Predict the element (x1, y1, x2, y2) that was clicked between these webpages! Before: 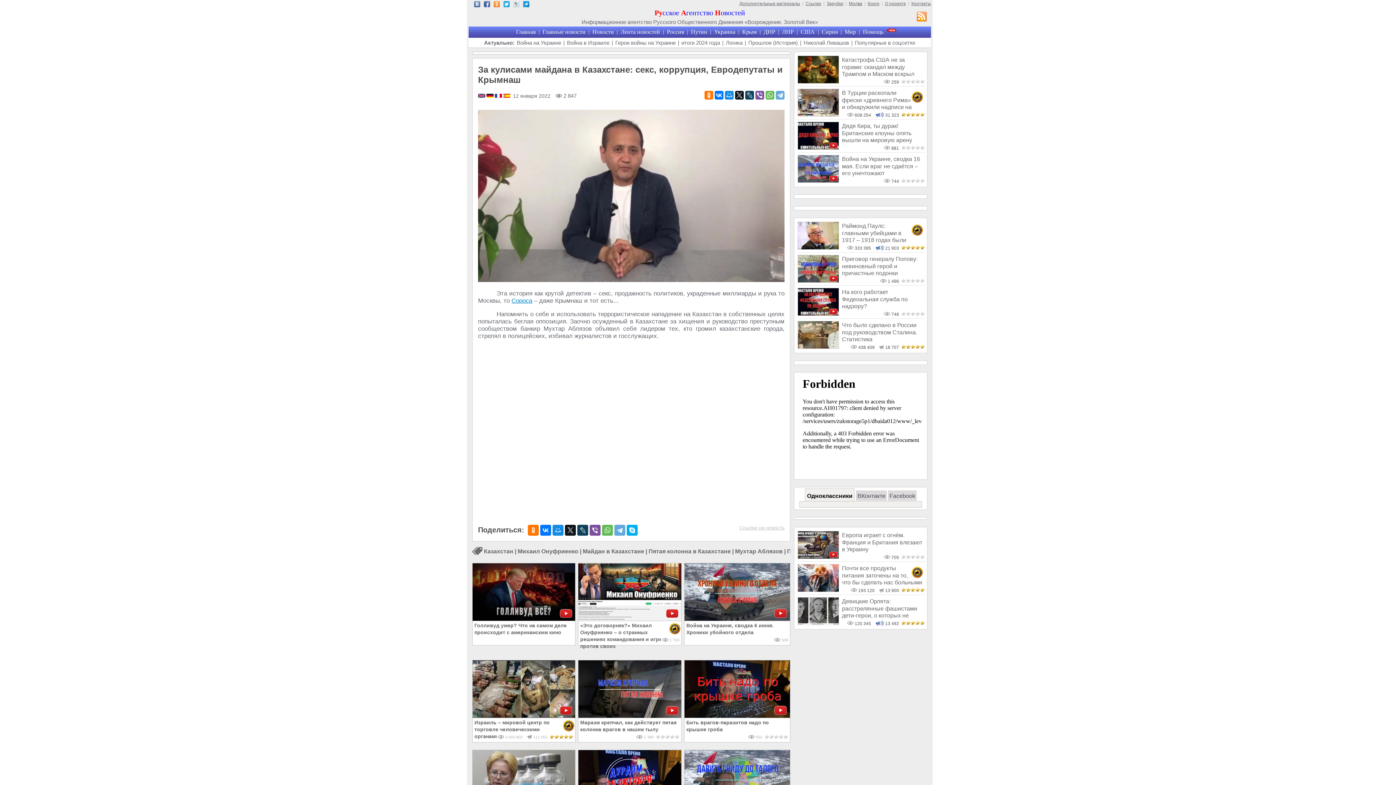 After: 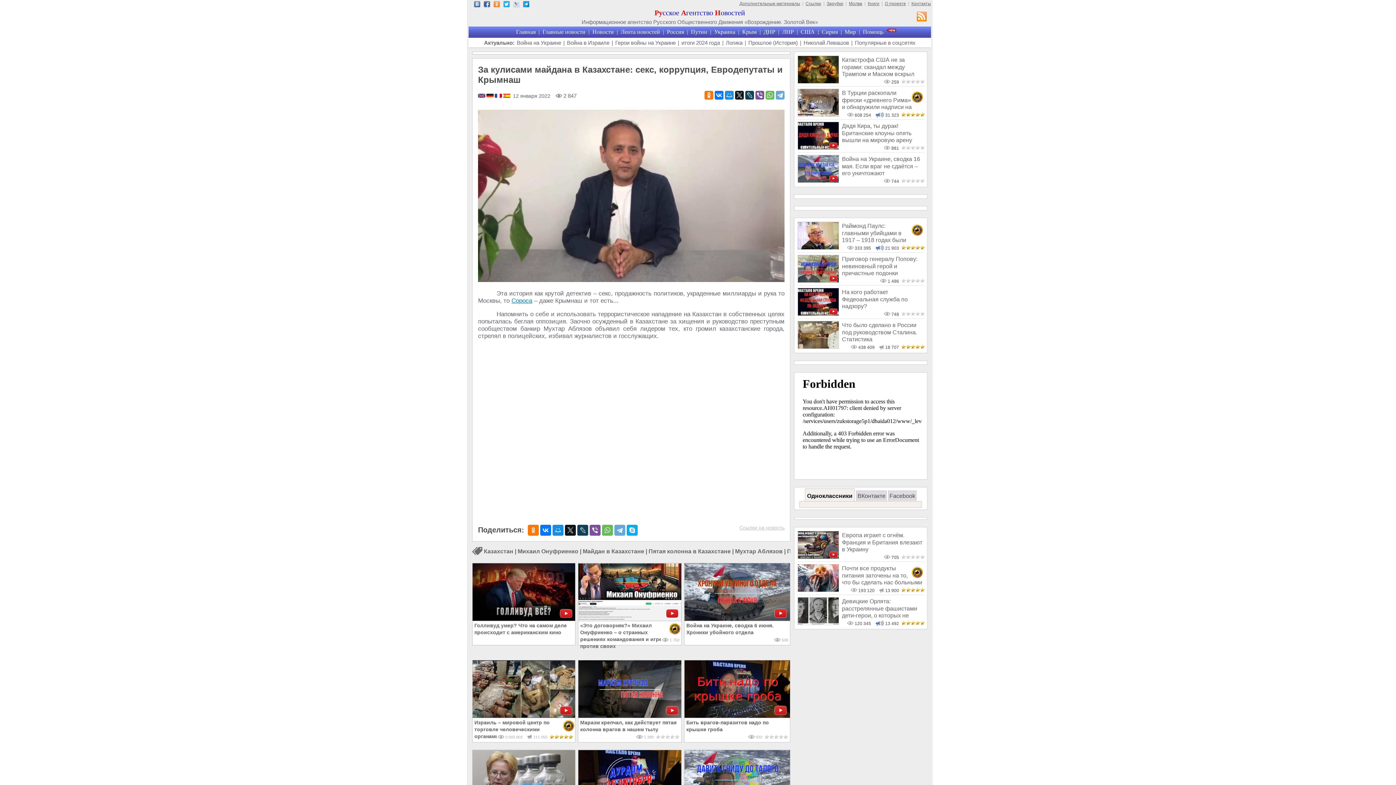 Action: bbox: (472, 660, 575, 718)